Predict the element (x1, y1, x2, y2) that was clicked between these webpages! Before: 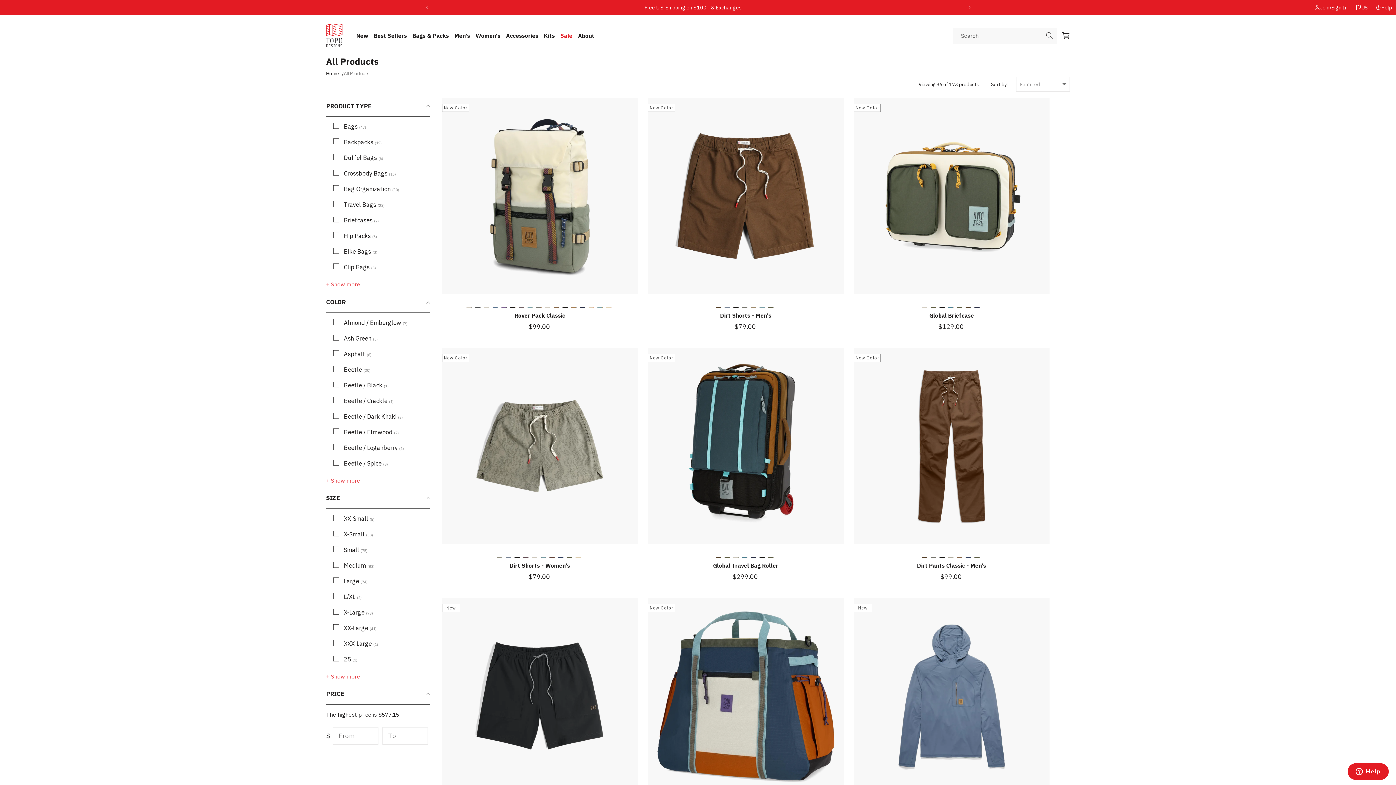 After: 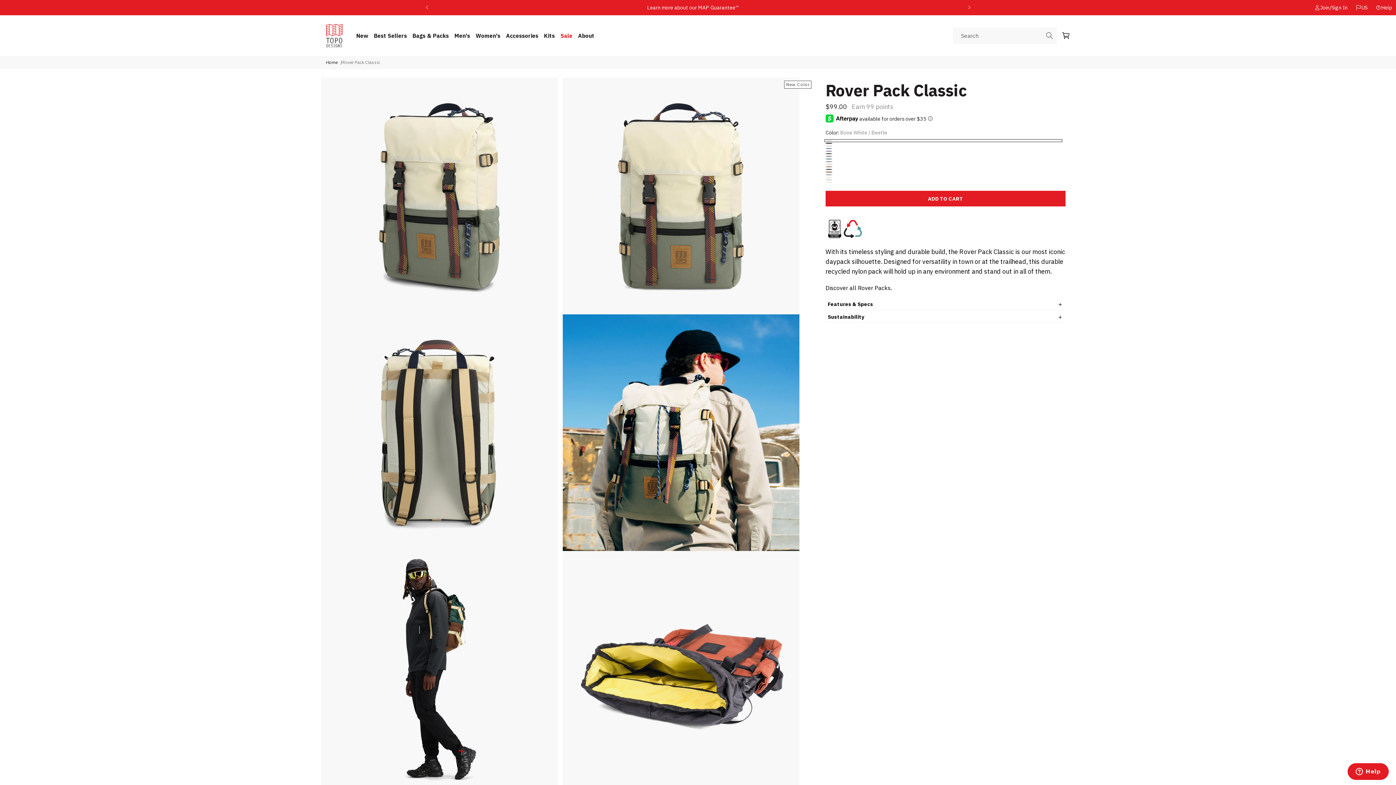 Action: label: New Color bbox: (442, 98, 637, 293)